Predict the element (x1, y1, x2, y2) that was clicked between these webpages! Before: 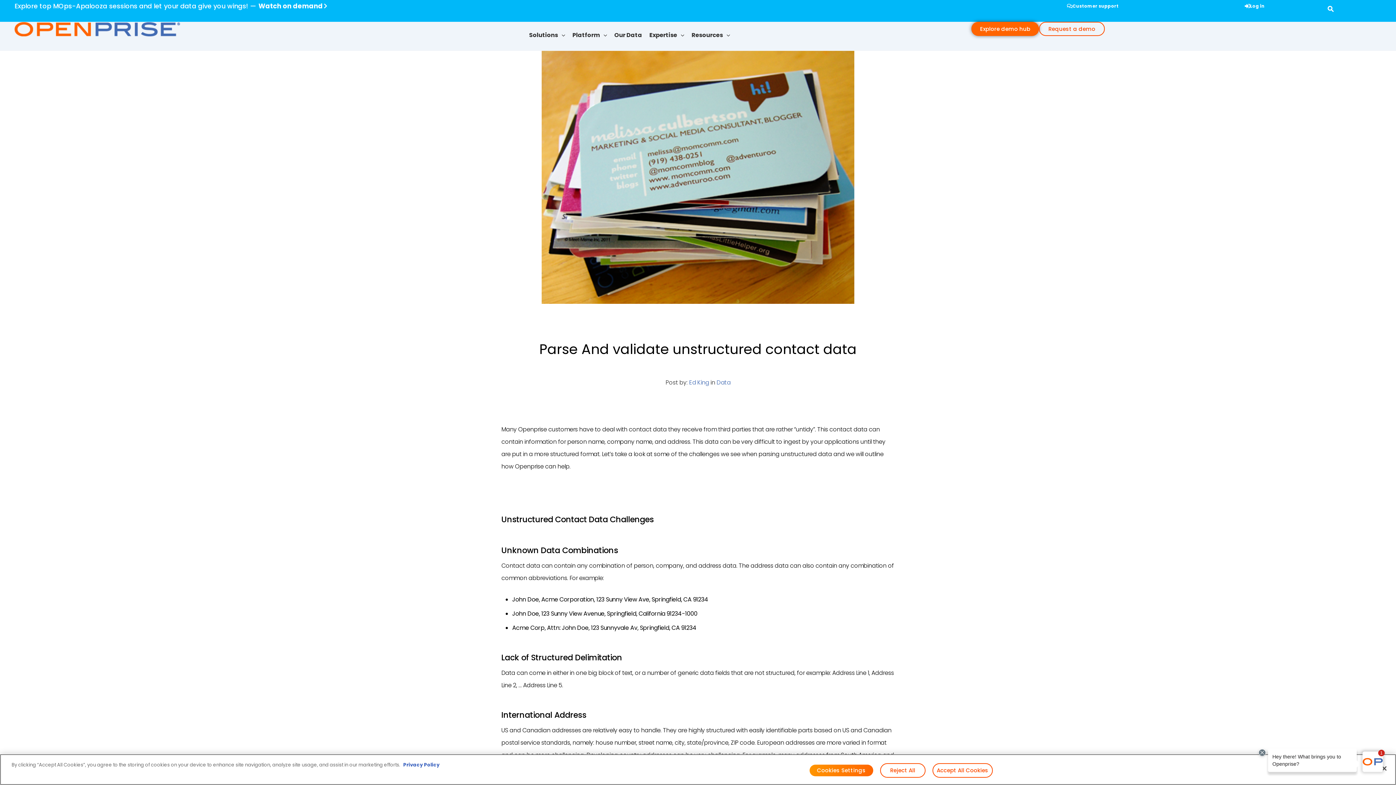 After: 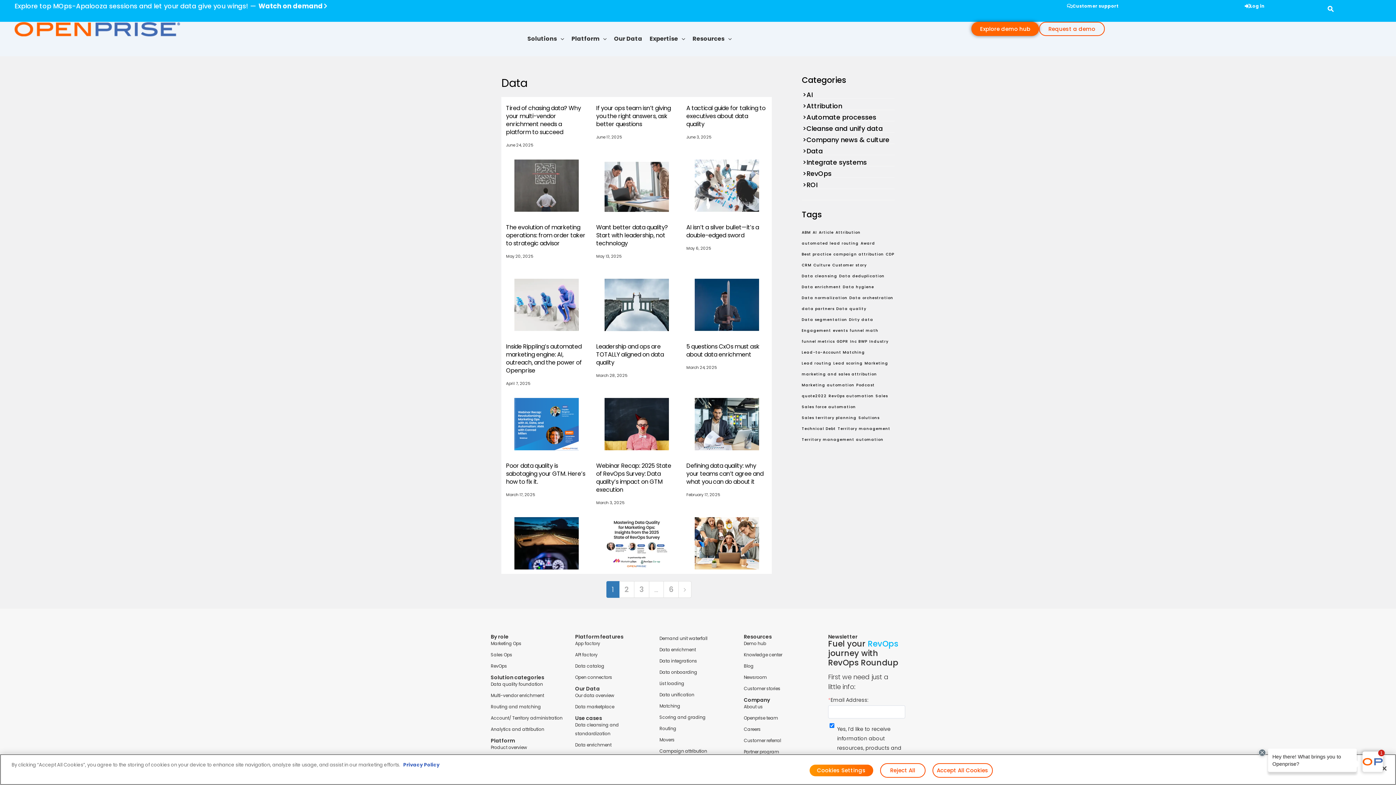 Action: bbox: (716, 378, 730, 386) label: Data